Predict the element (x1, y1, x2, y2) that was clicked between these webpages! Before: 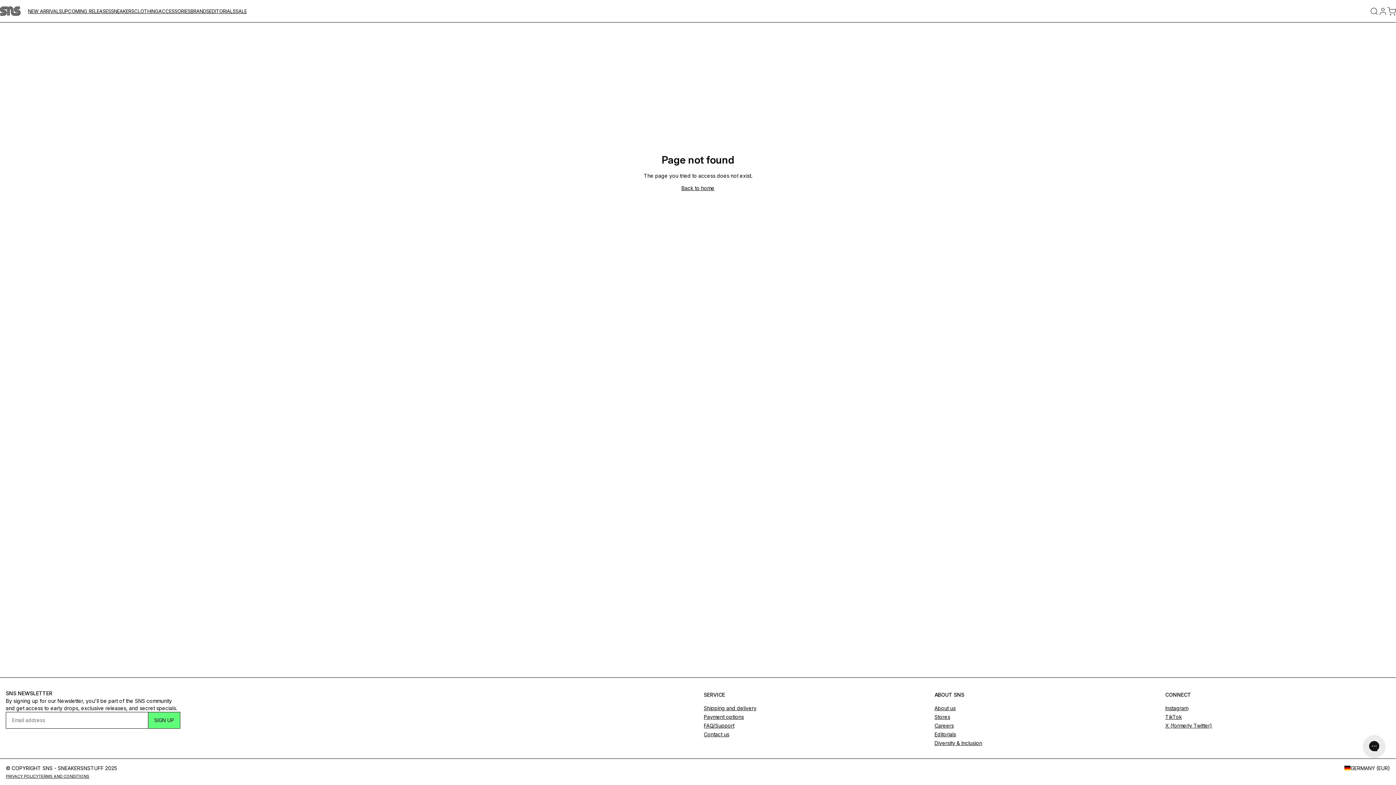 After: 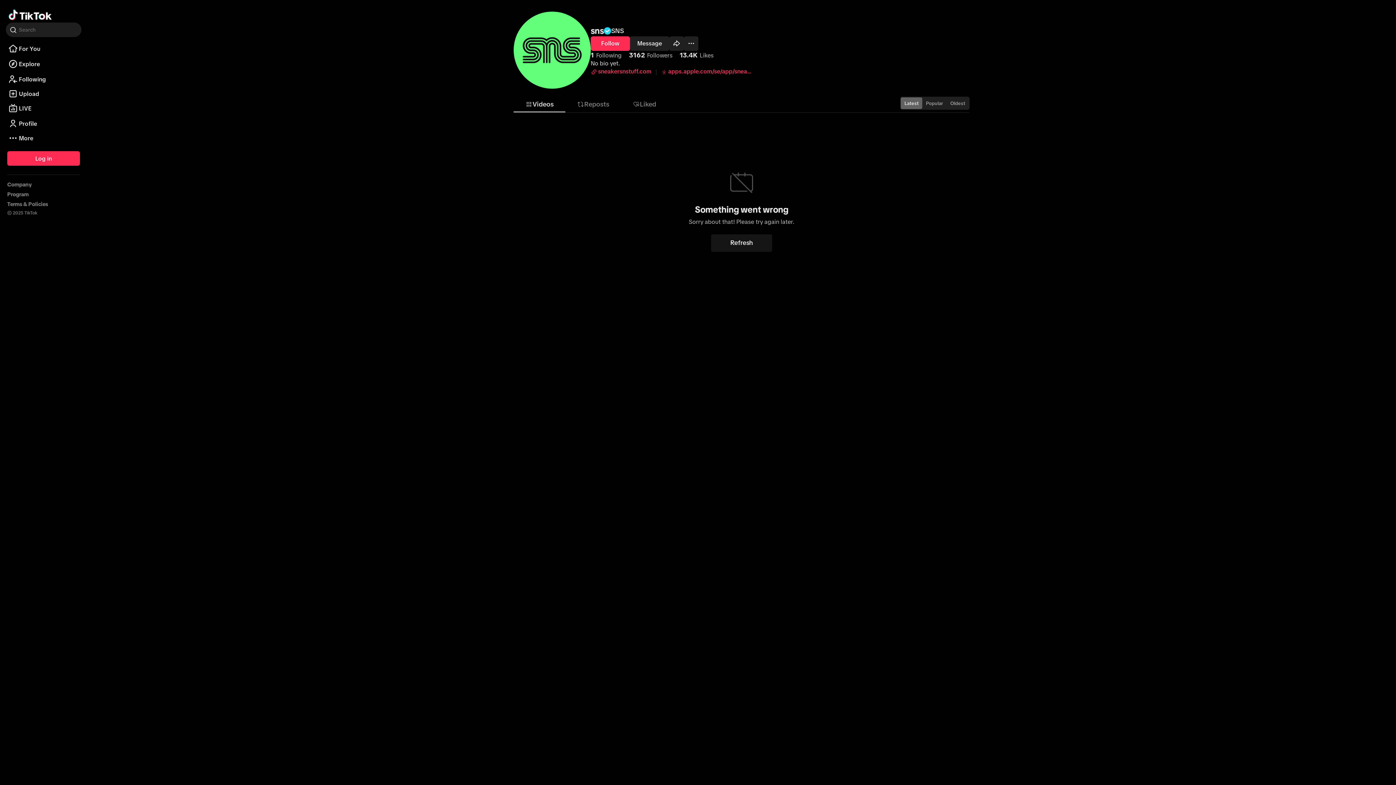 Action: label: TikTok bbox: (1165, 714, 1182, 720)